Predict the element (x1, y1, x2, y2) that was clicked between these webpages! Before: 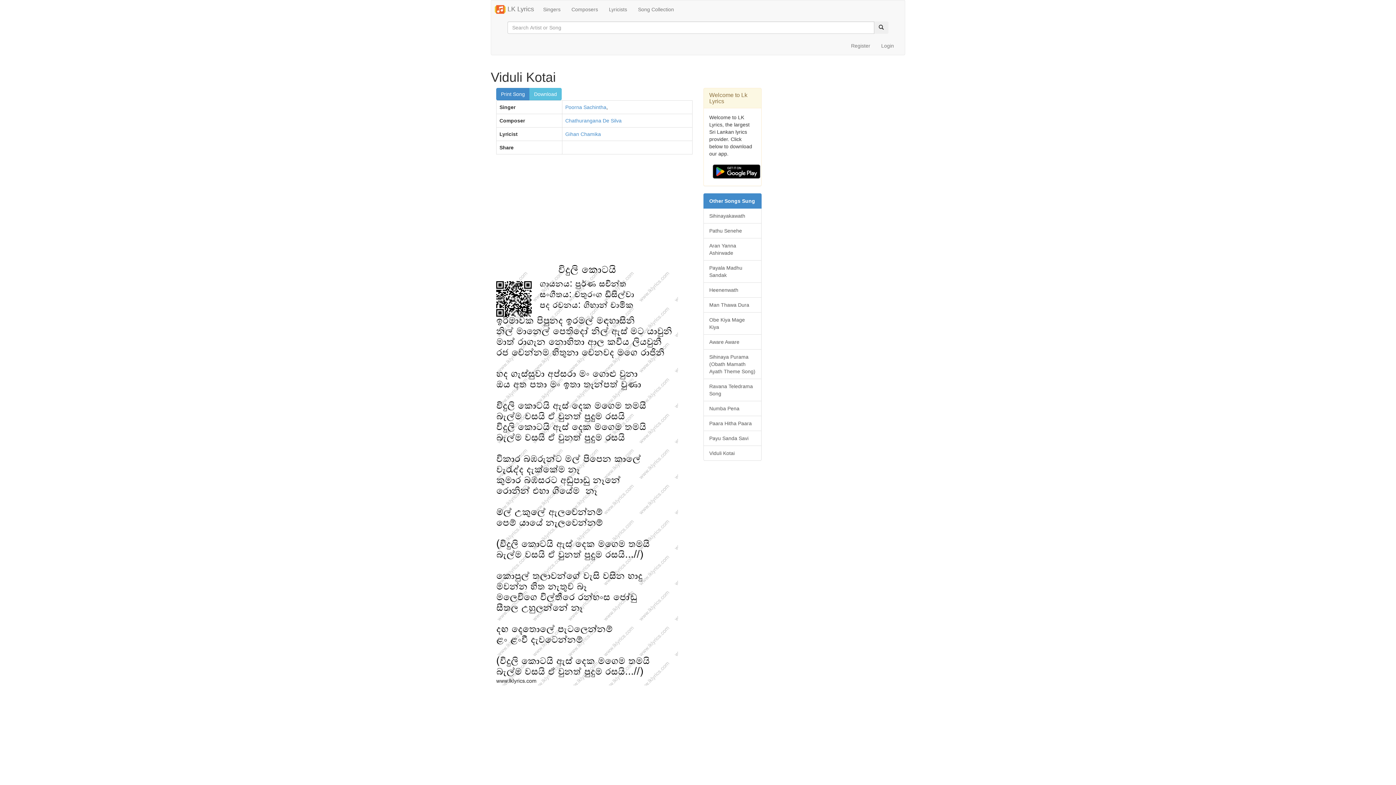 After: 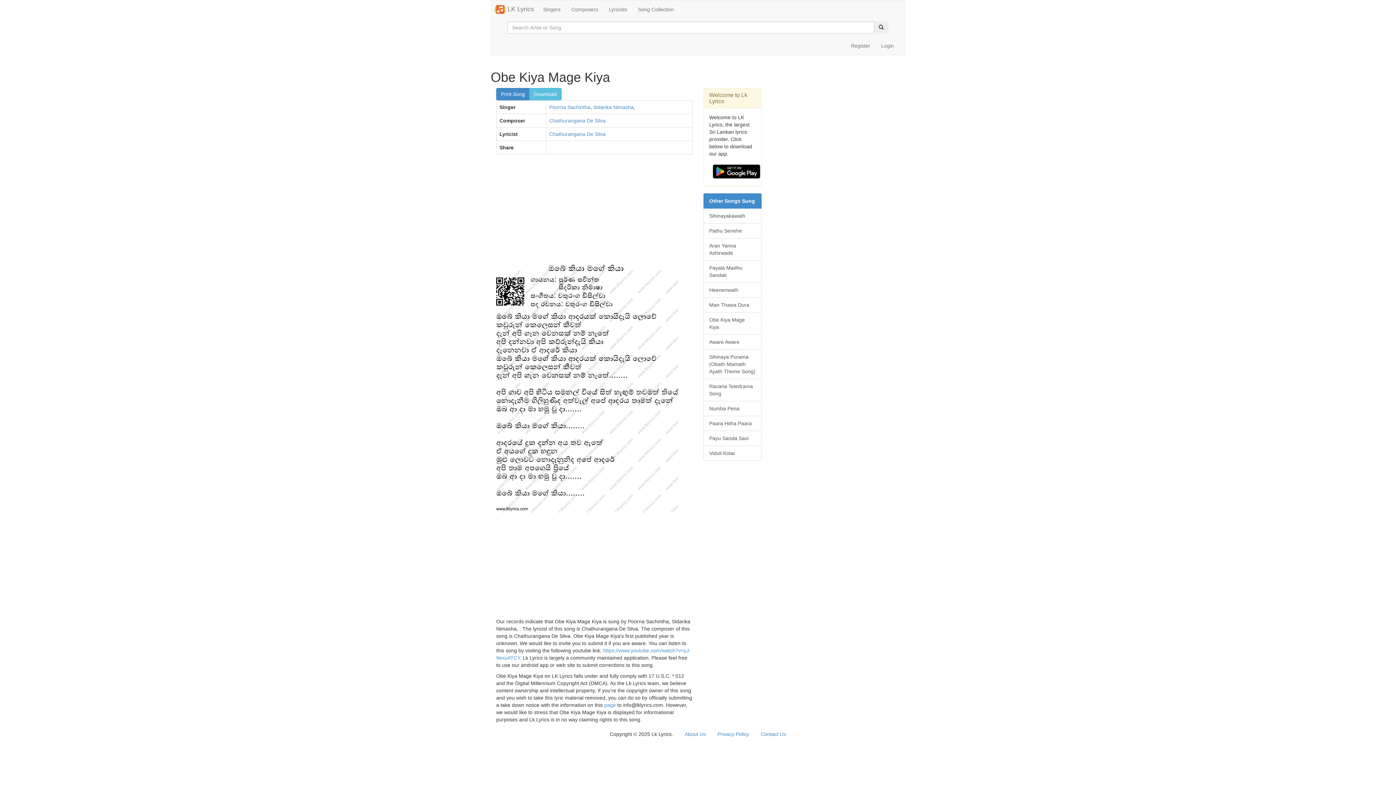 Action: bbox: (703, 312, 761, 334) label: Obe Kiya Mage Kiya